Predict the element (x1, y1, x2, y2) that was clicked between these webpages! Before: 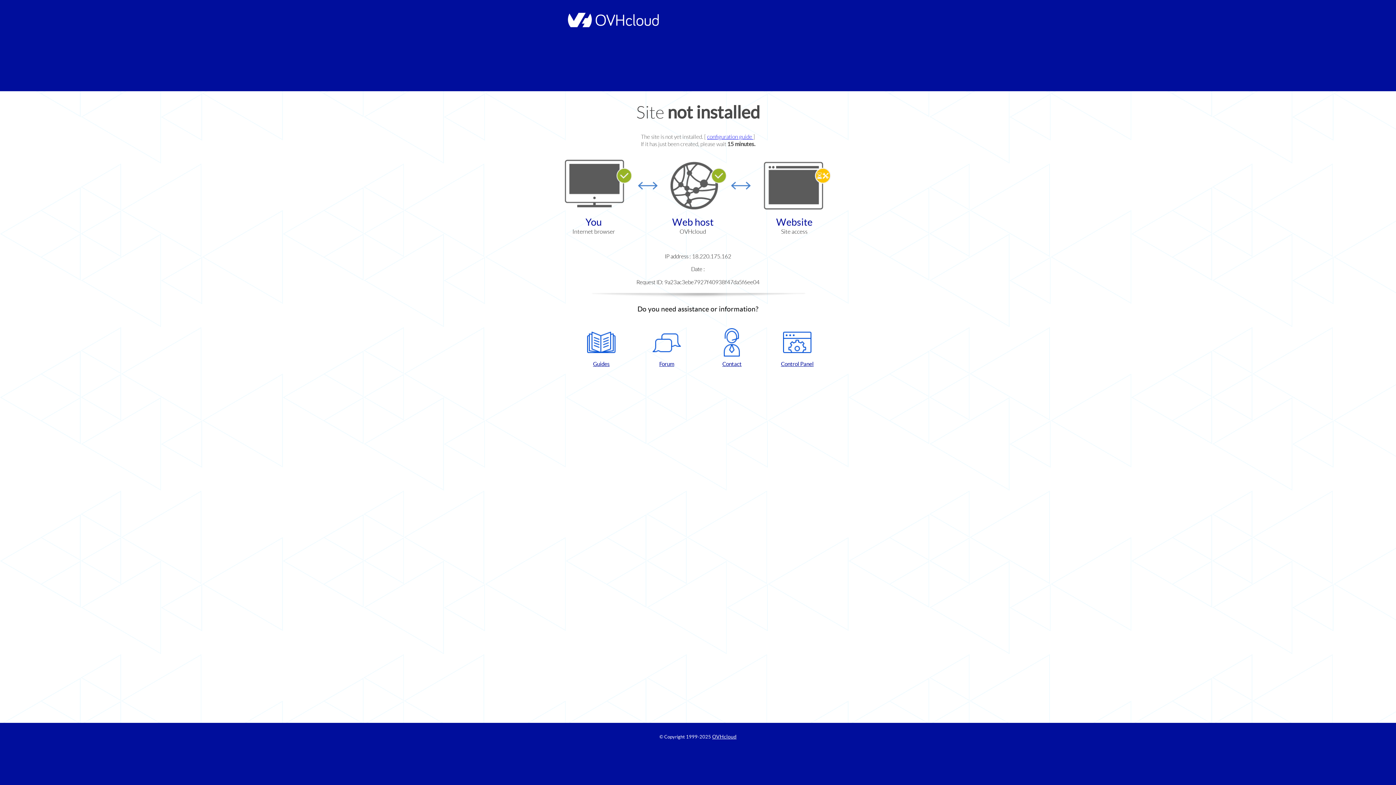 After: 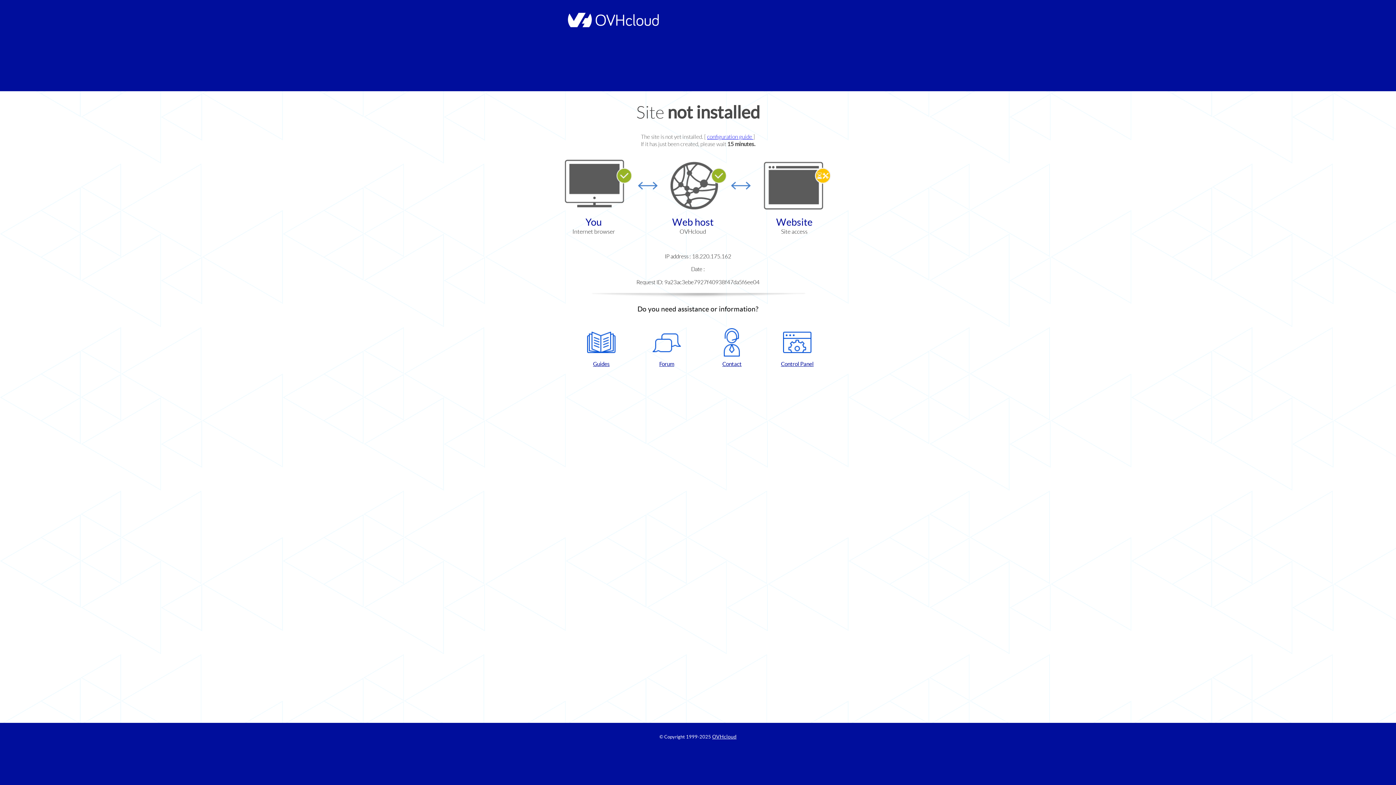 Action: label: Contact bbox: (702, 328, 761, 367)